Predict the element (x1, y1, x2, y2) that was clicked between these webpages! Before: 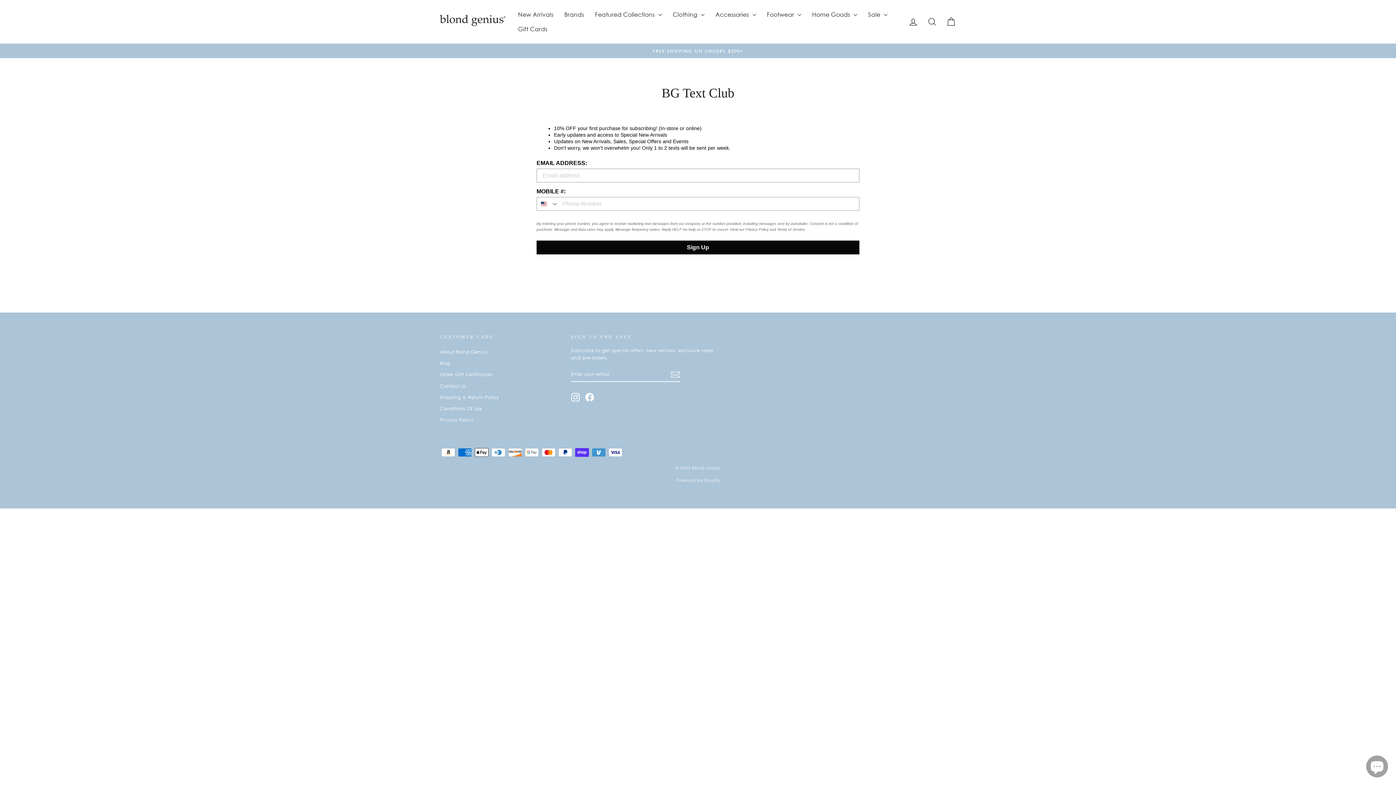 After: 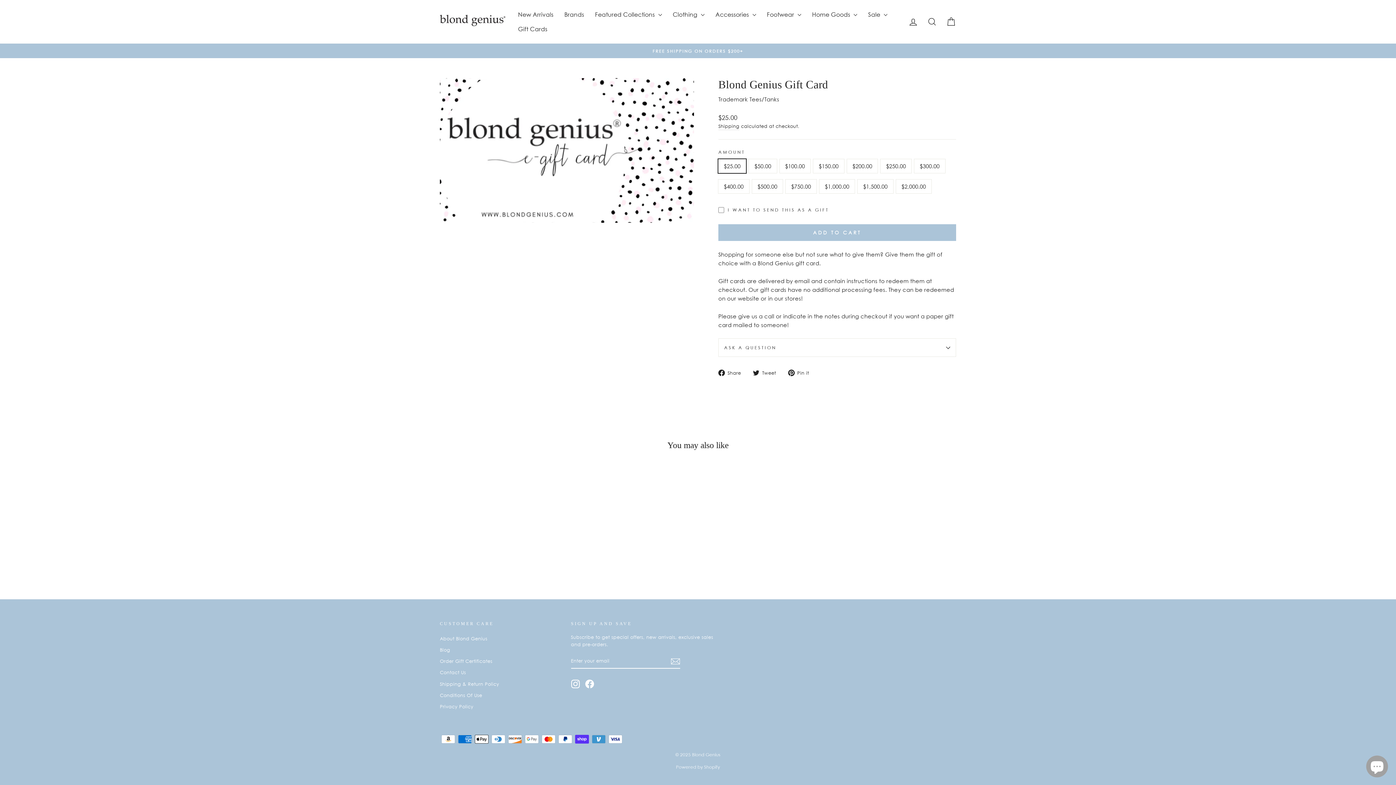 Action: bbox: (512, 21, 553, 36) label: Gift Cards